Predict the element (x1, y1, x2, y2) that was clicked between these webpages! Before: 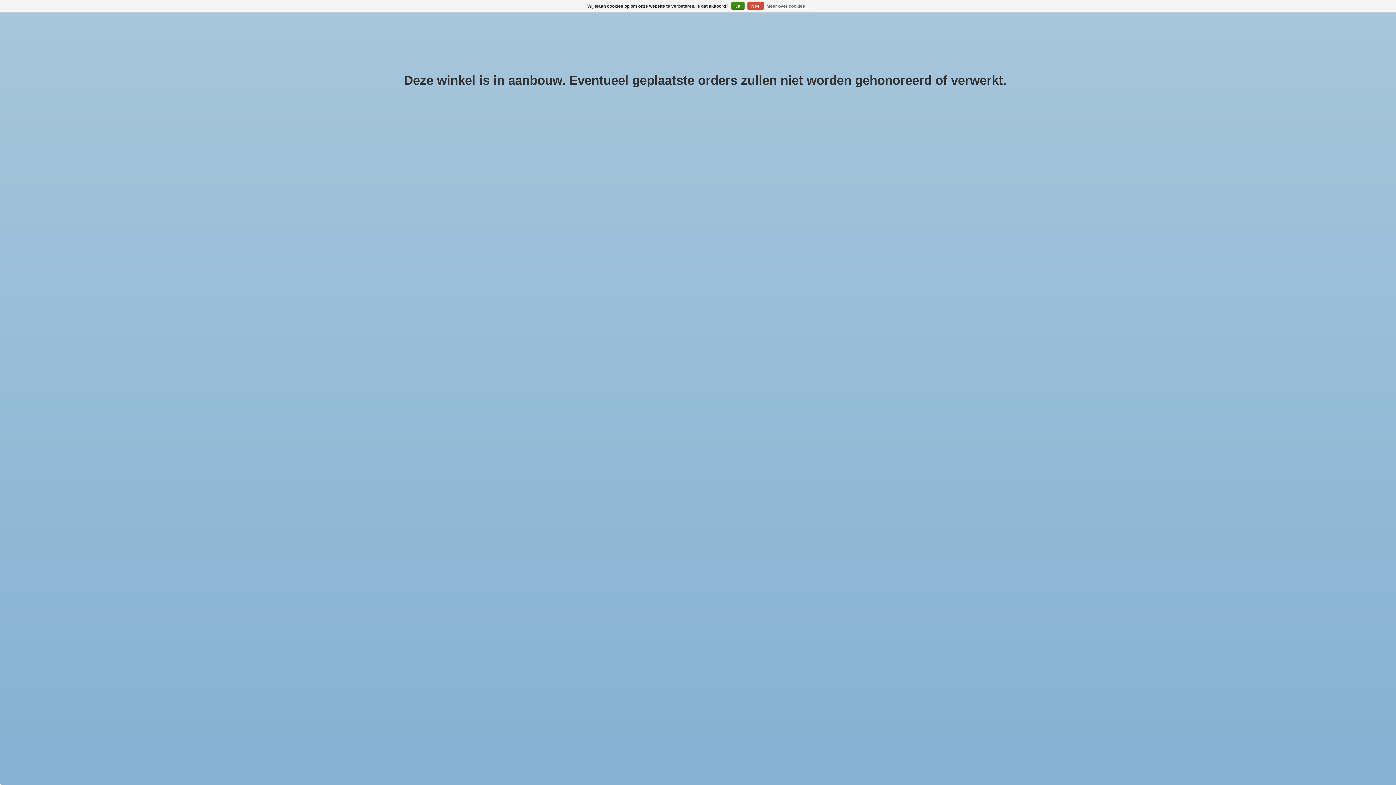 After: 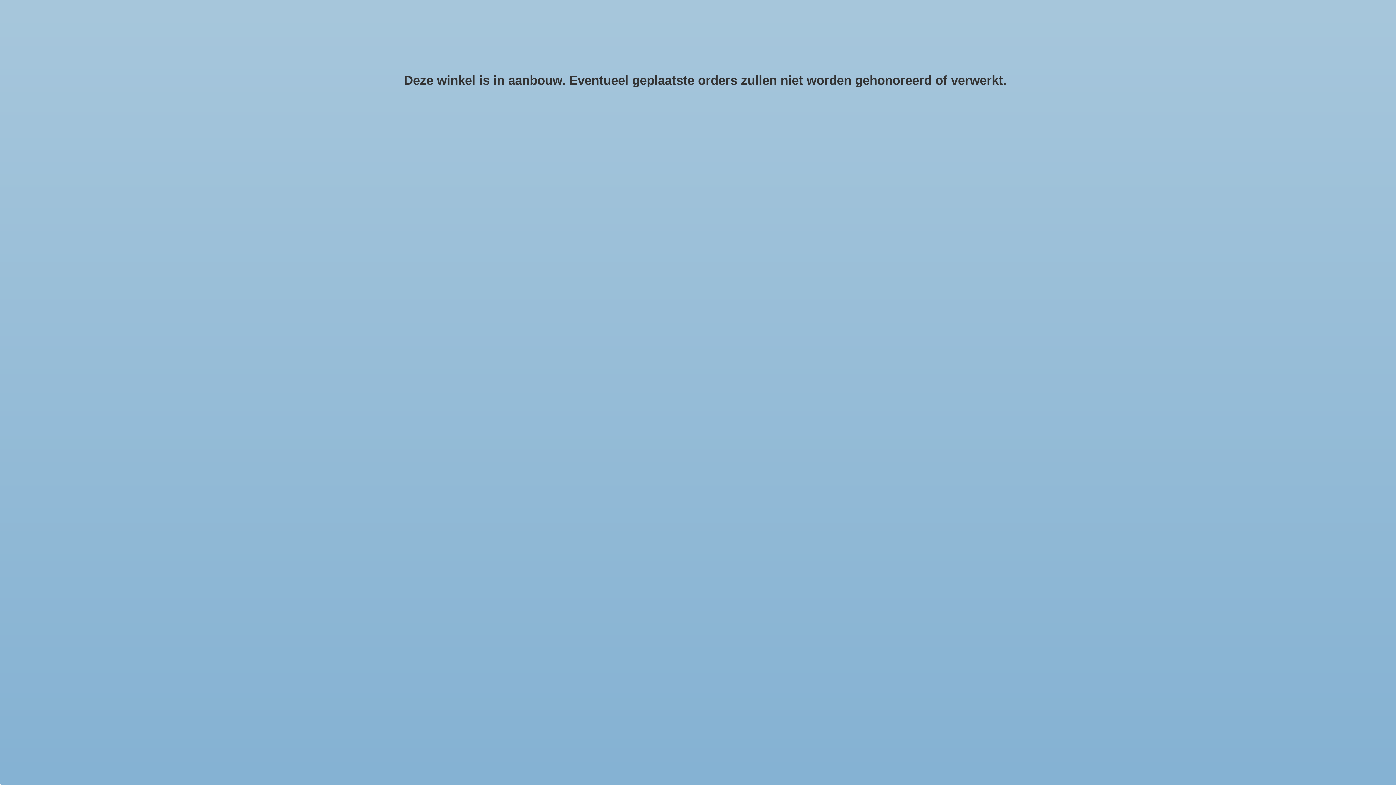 Action: bbox: (747, 1, 763, 9) label: Nee